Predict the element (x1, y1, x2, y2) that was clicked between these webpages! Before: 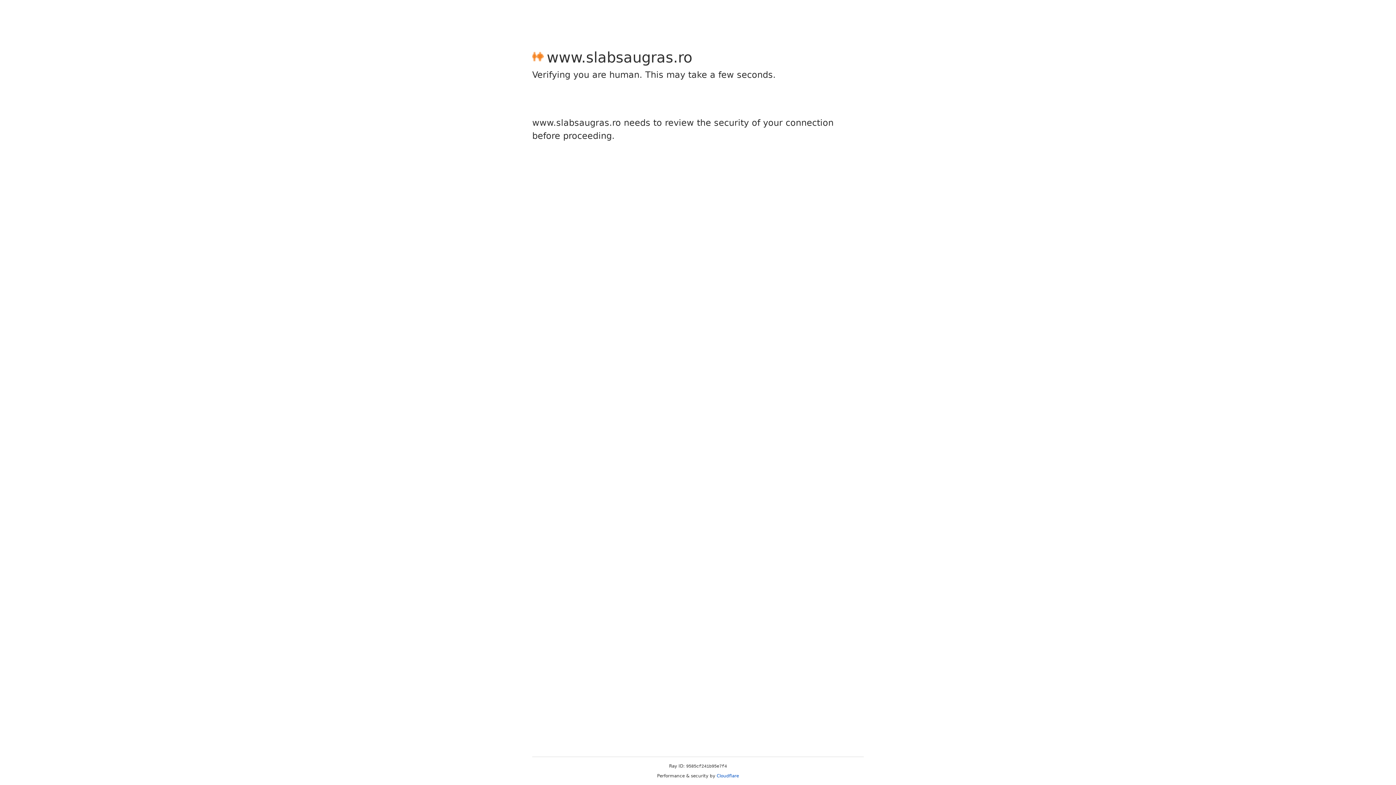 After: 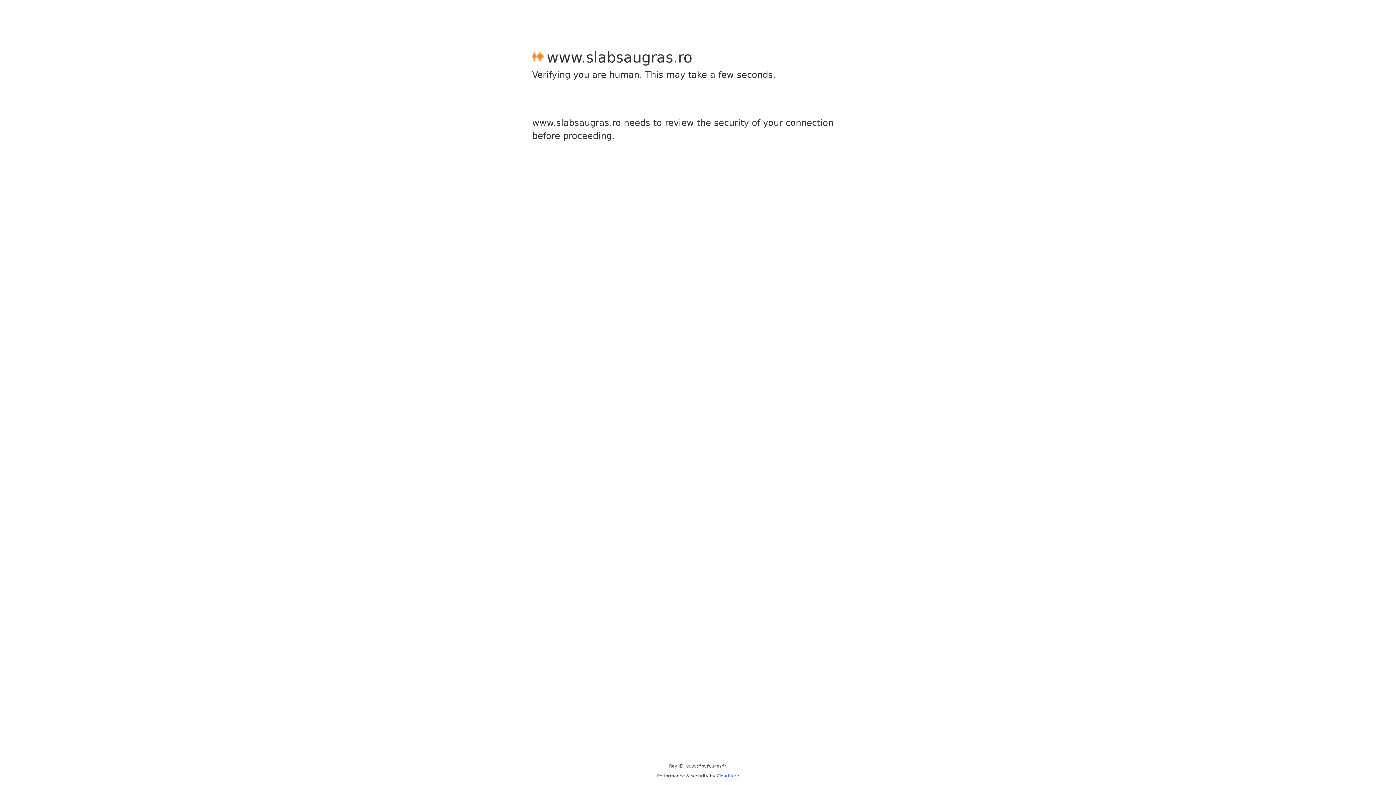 Action: label: Cloudflare bbox: (716, 773, 739, 778)